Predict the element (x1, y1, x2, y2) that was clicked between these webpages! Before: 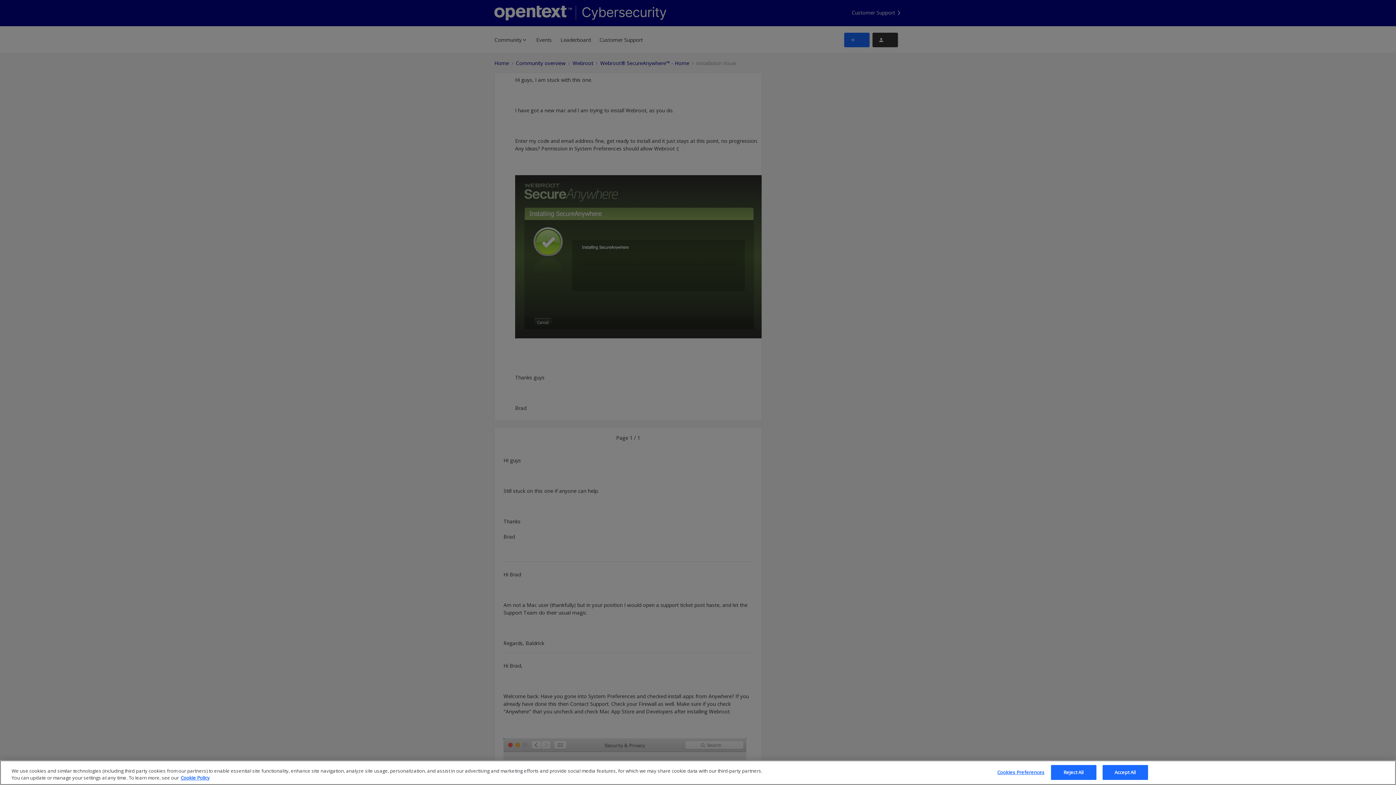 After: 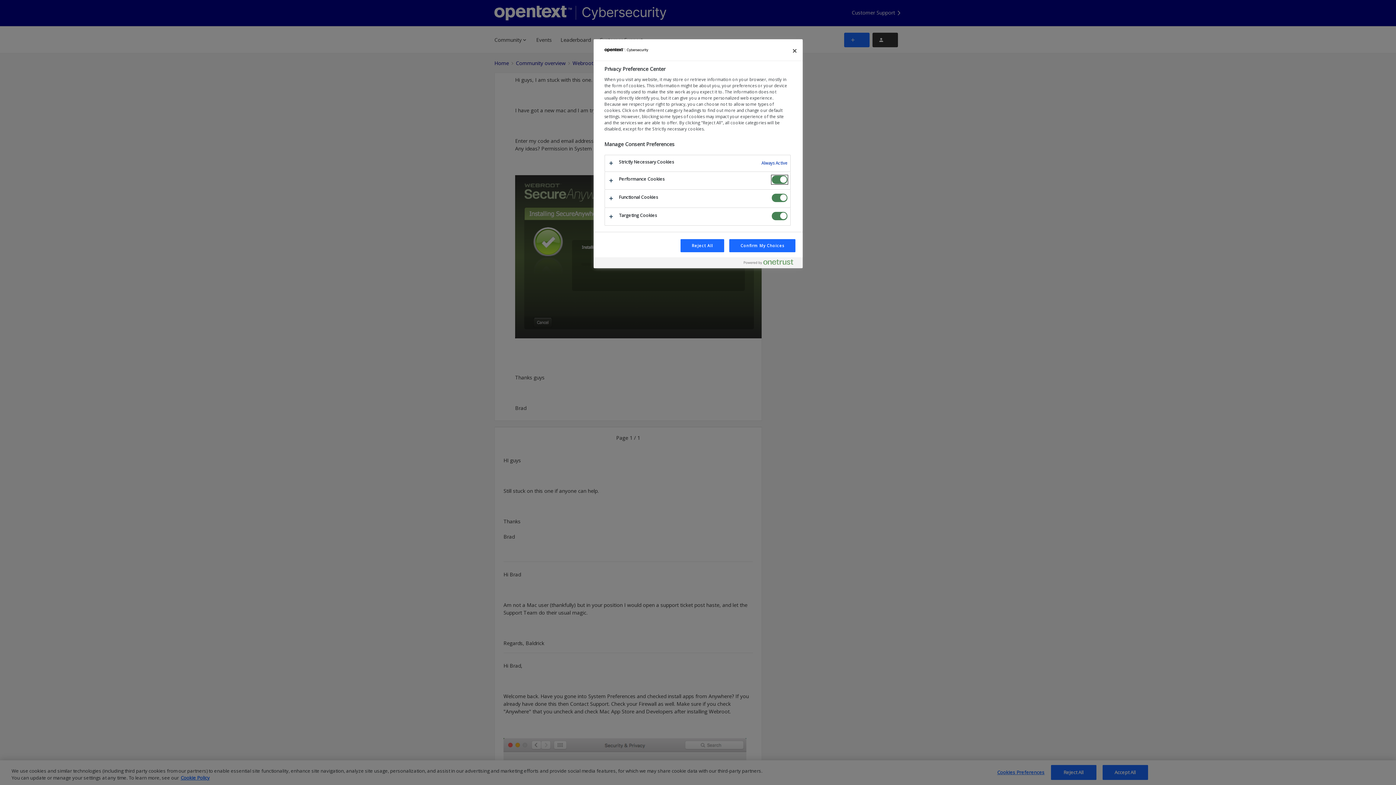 Action: bbox: (997, 765, 1044, 780) label: Cookies Preferences